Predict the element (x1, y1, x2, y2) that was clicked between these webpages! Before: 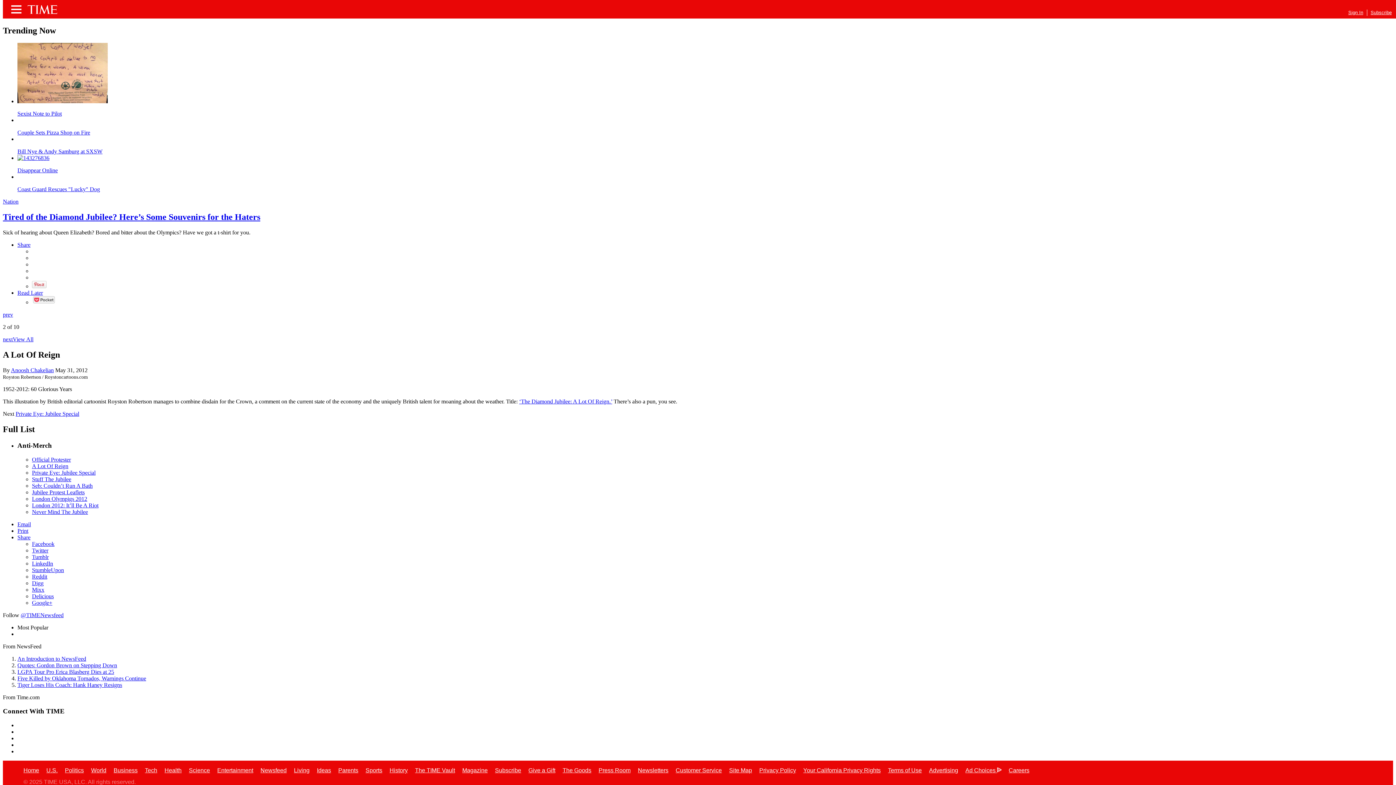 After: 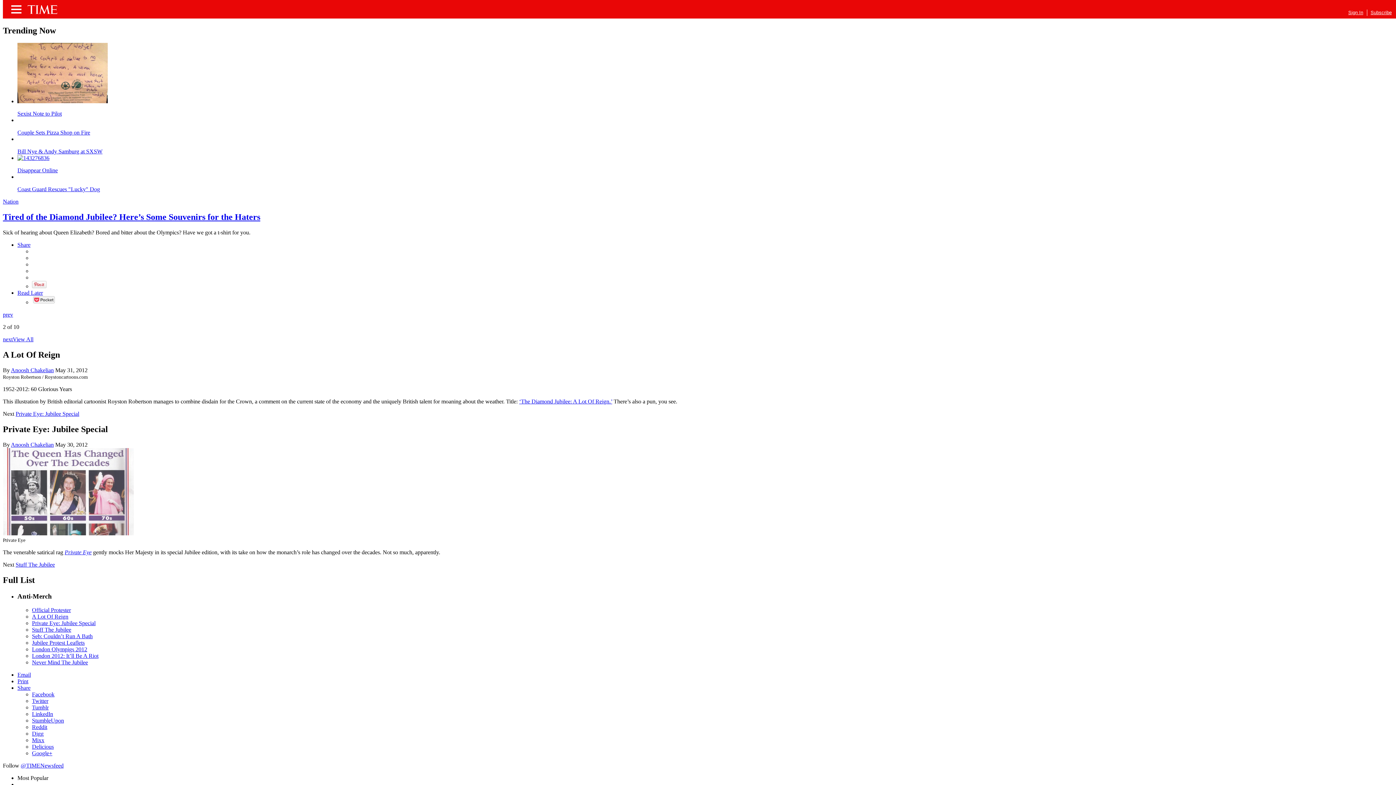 Action: bbox: (2, 336, 12, 342) label: next